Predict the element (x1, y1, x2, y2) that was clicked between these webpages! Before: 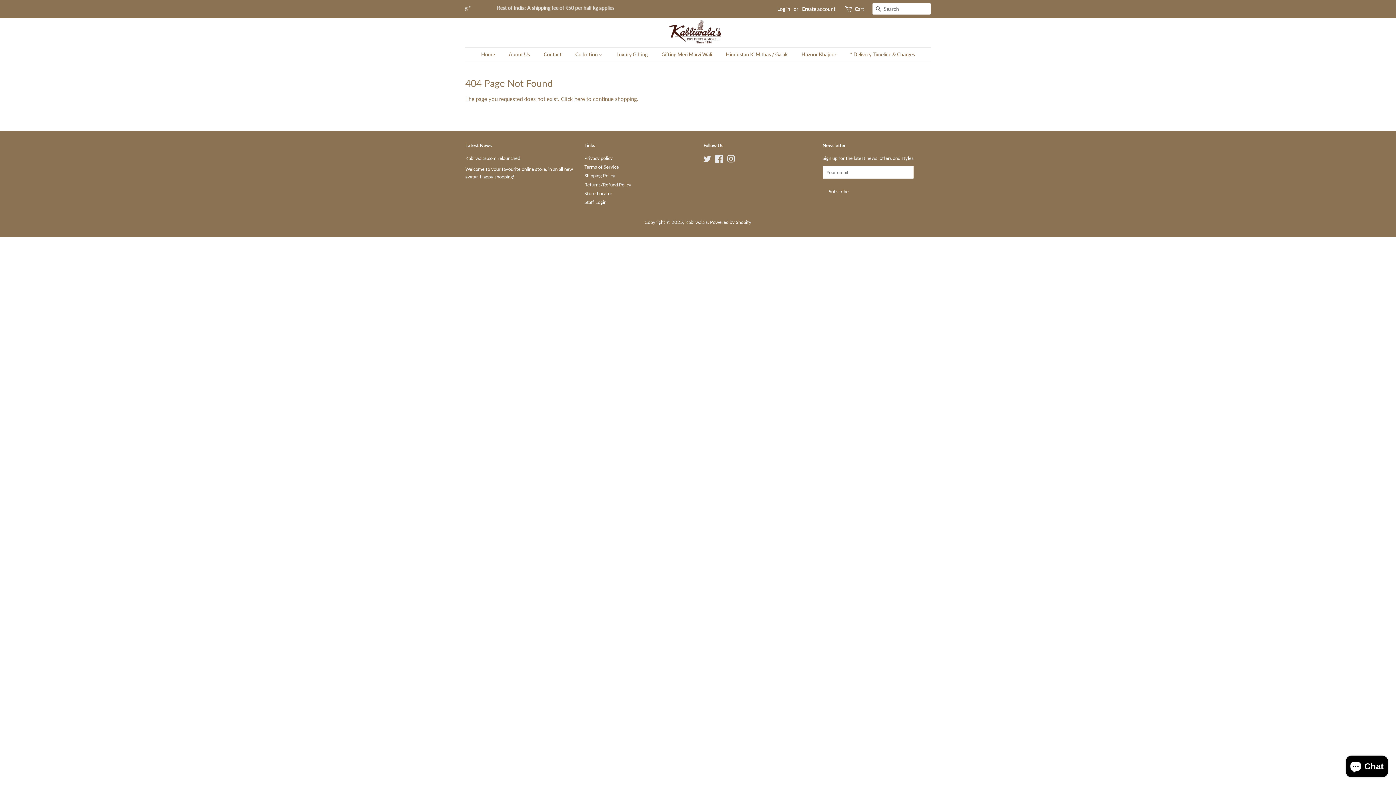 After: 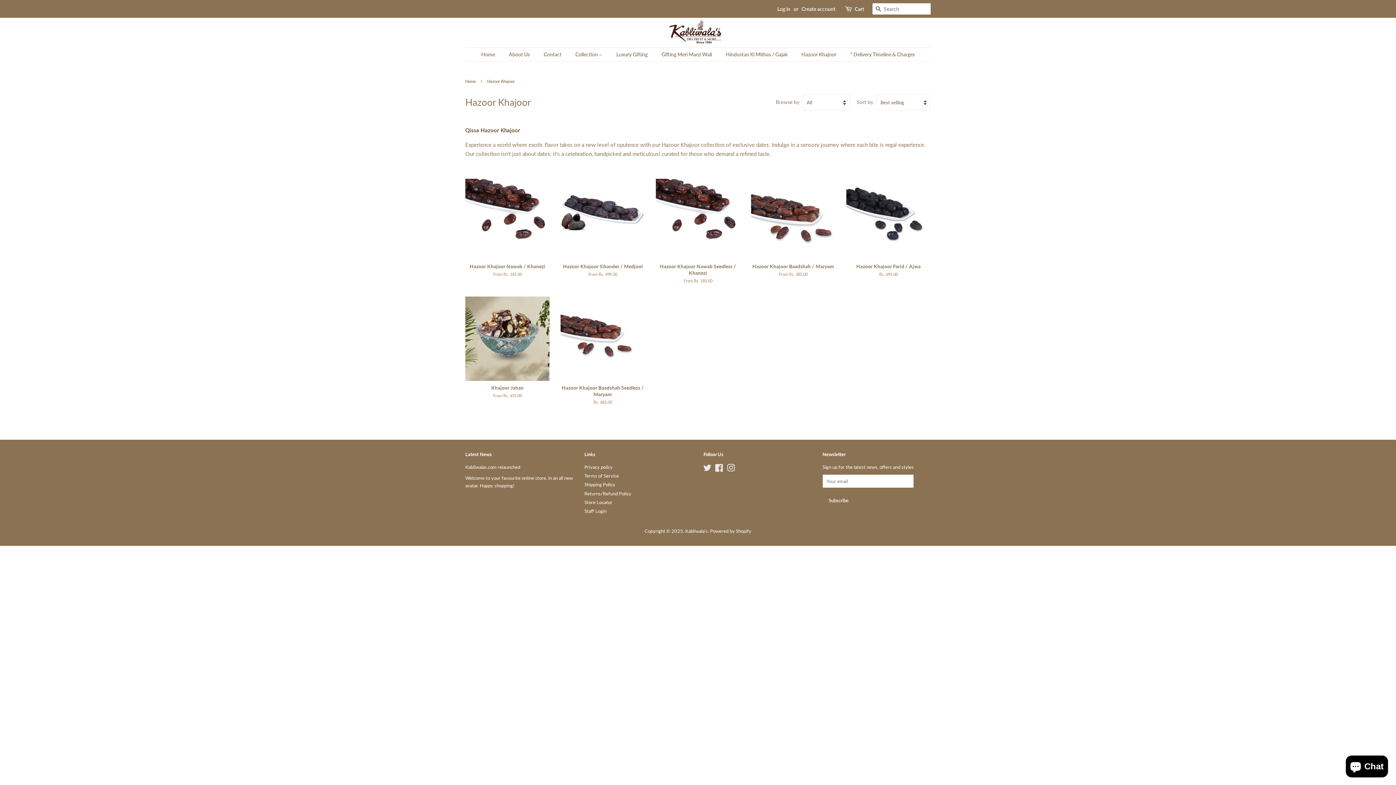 Action: bbox: (796, 47, 843, 61) label: Hazoor Khajoor